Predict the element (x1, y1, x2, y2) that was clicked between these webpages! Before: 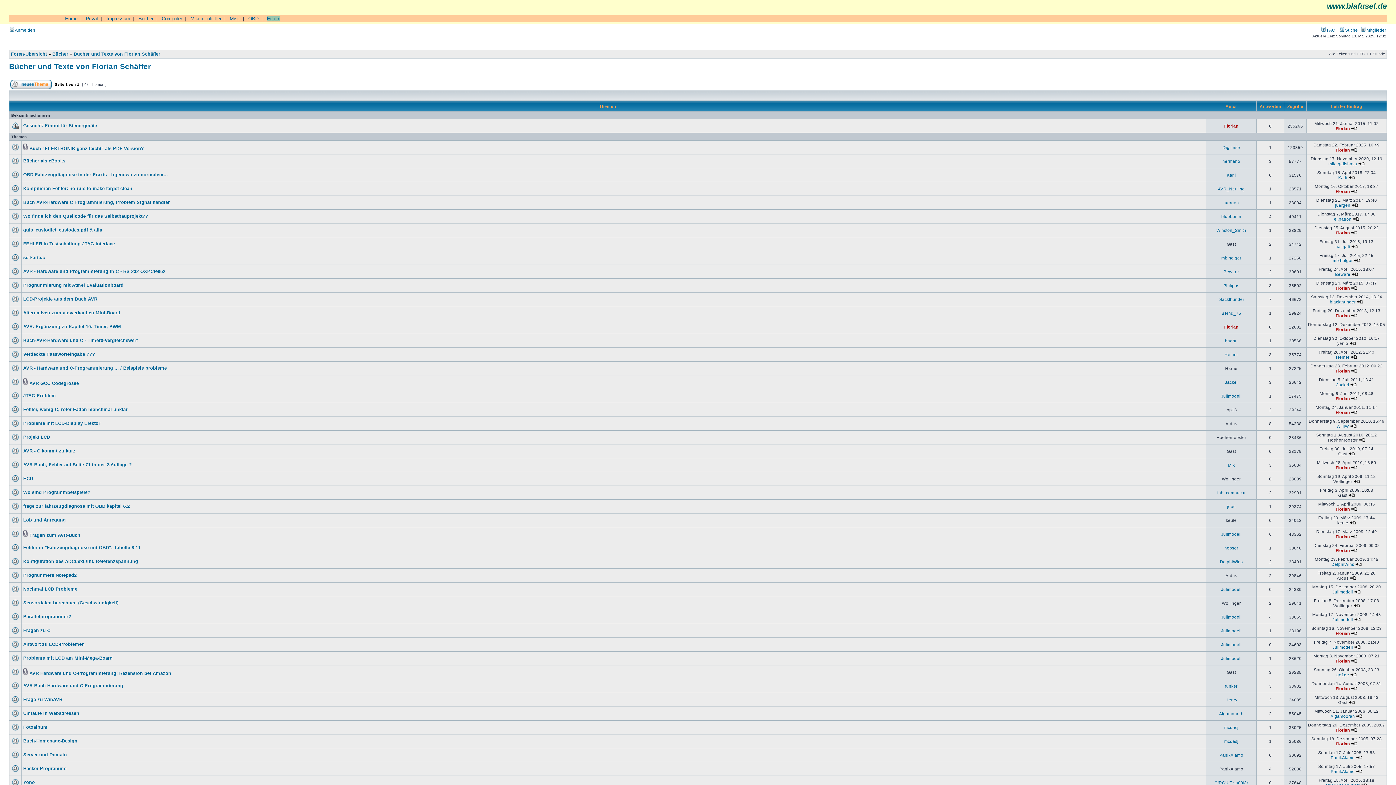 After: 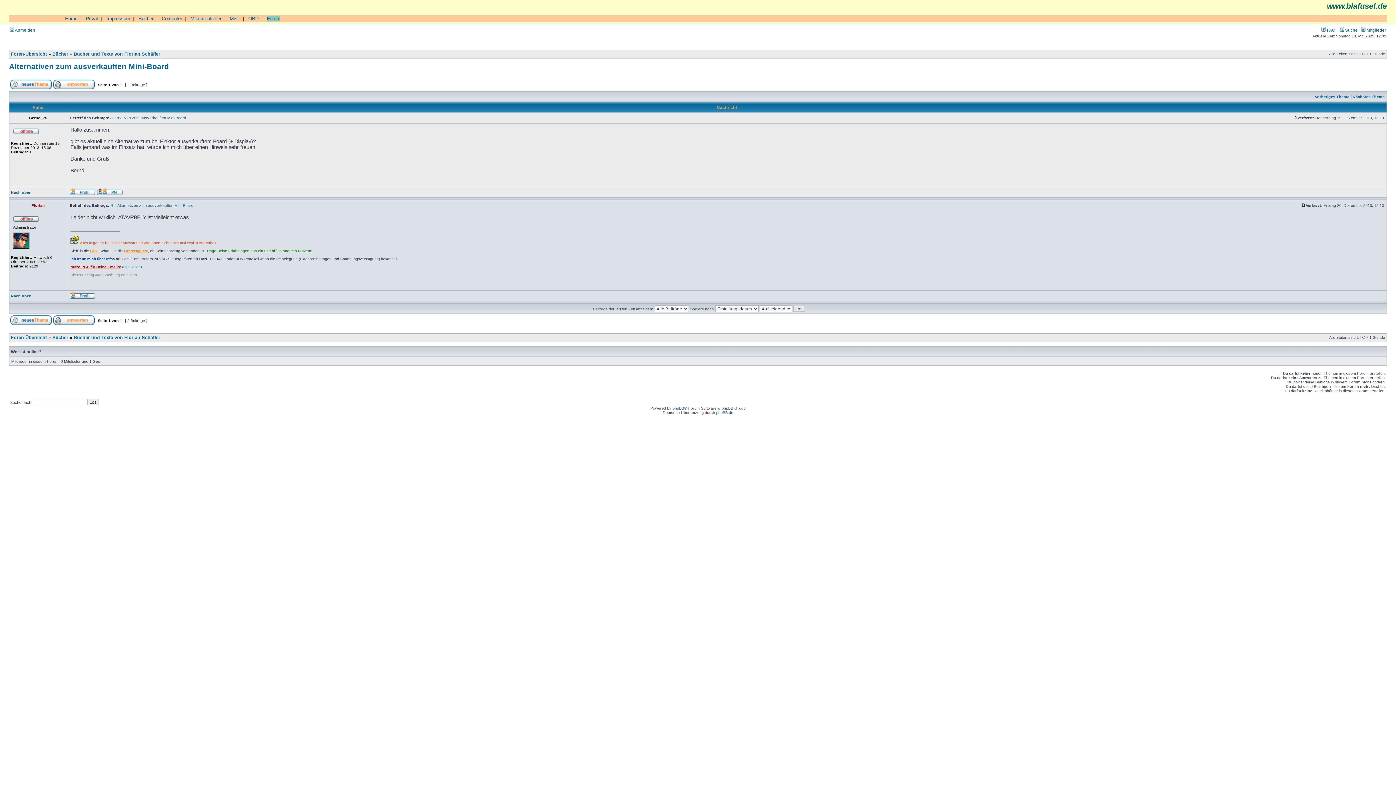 Action: label: Alternativen zum ausverkauften Mini-Board bbox: (23, 310, 120, 315)